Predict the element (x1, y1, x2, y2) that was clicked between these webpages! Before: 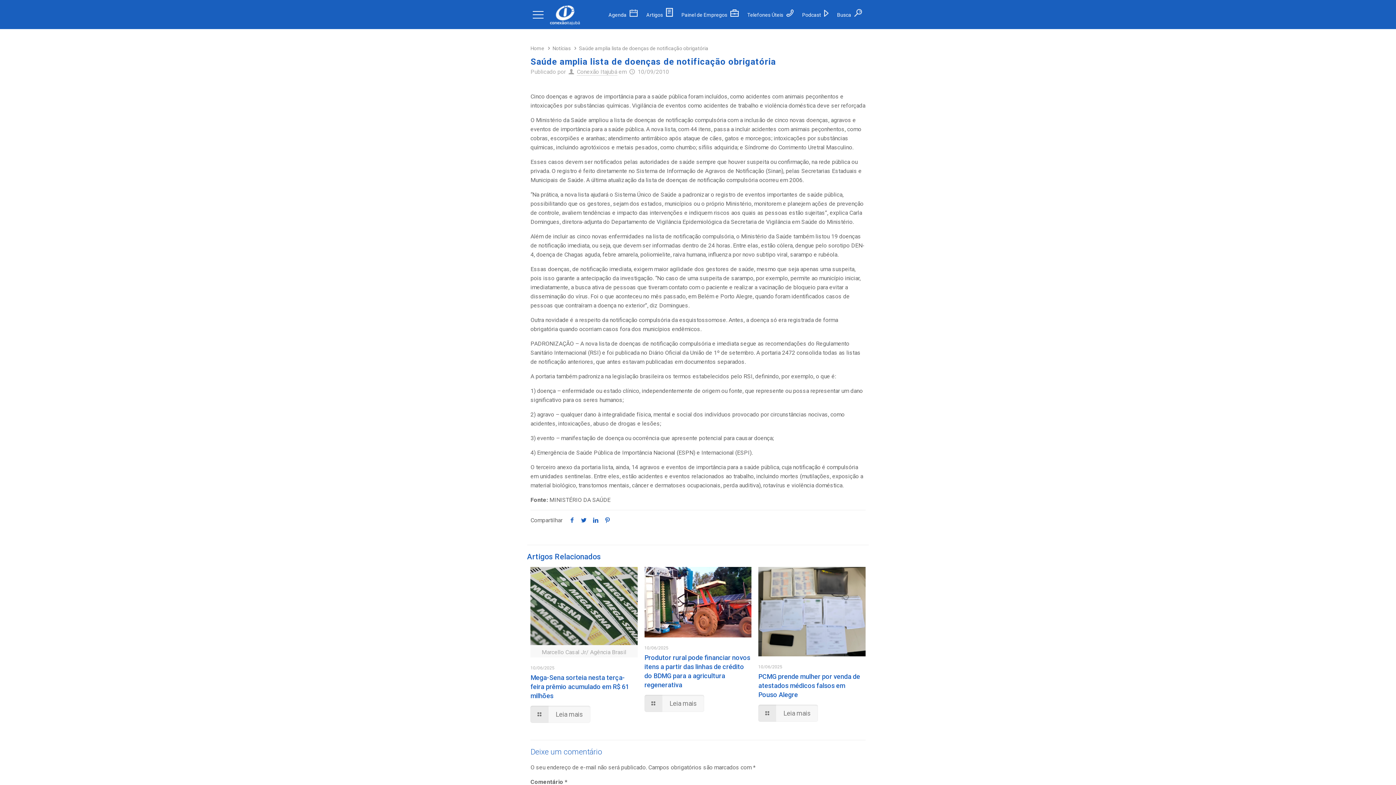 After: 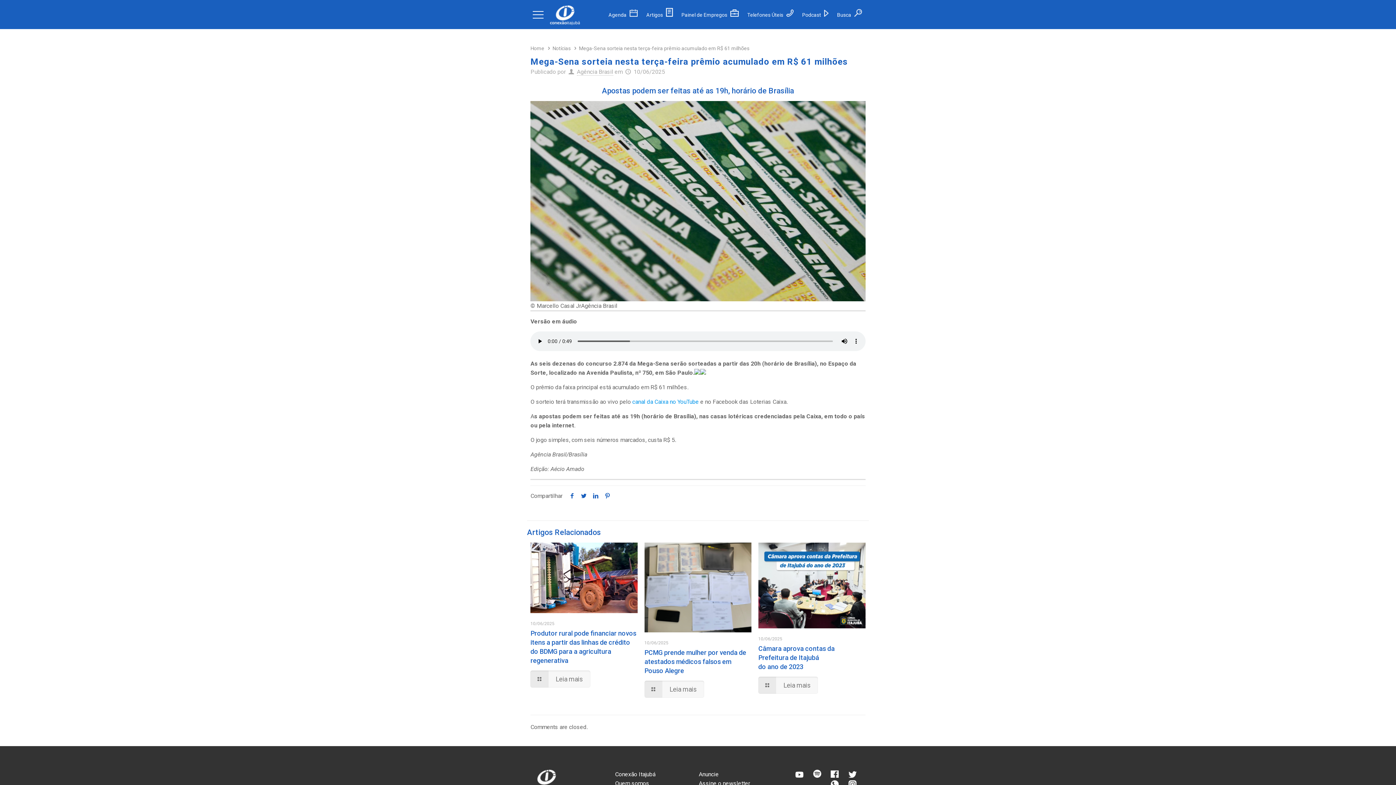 Action: label: Leia mais bbox: (530, 706, 590, 723)